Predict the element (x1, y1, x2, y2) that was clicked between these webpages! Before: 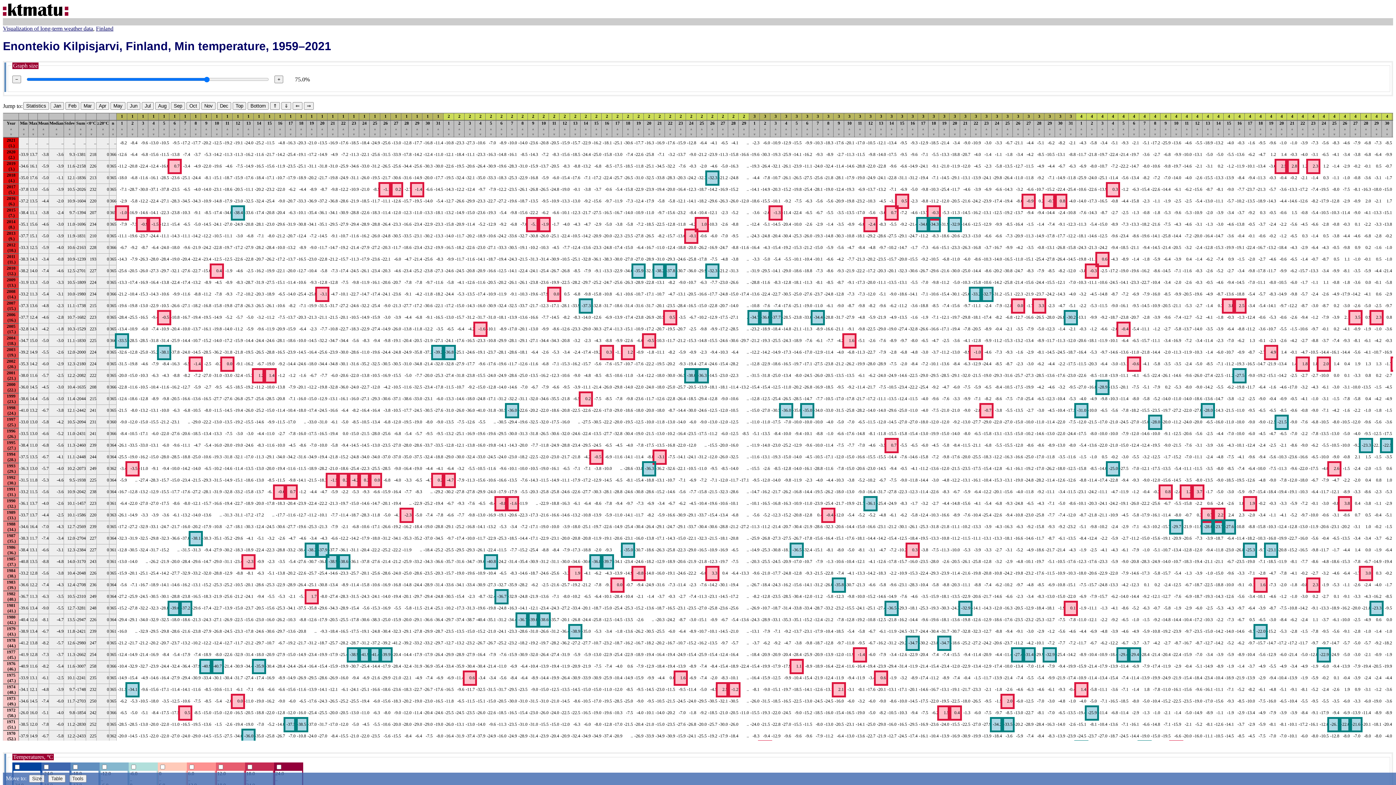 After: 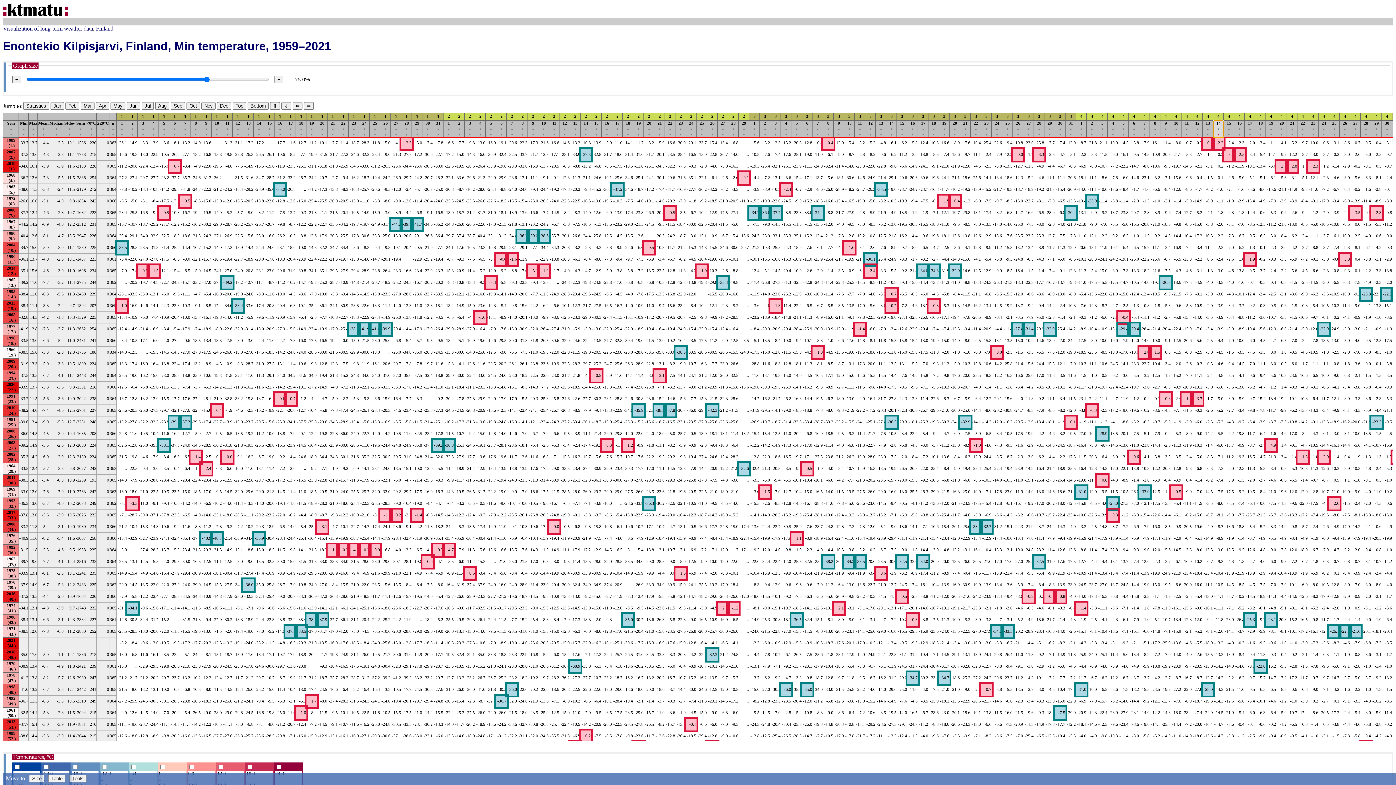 Action: label: 14
▲
▼ bbox: (1213, 120, 1223, 137)